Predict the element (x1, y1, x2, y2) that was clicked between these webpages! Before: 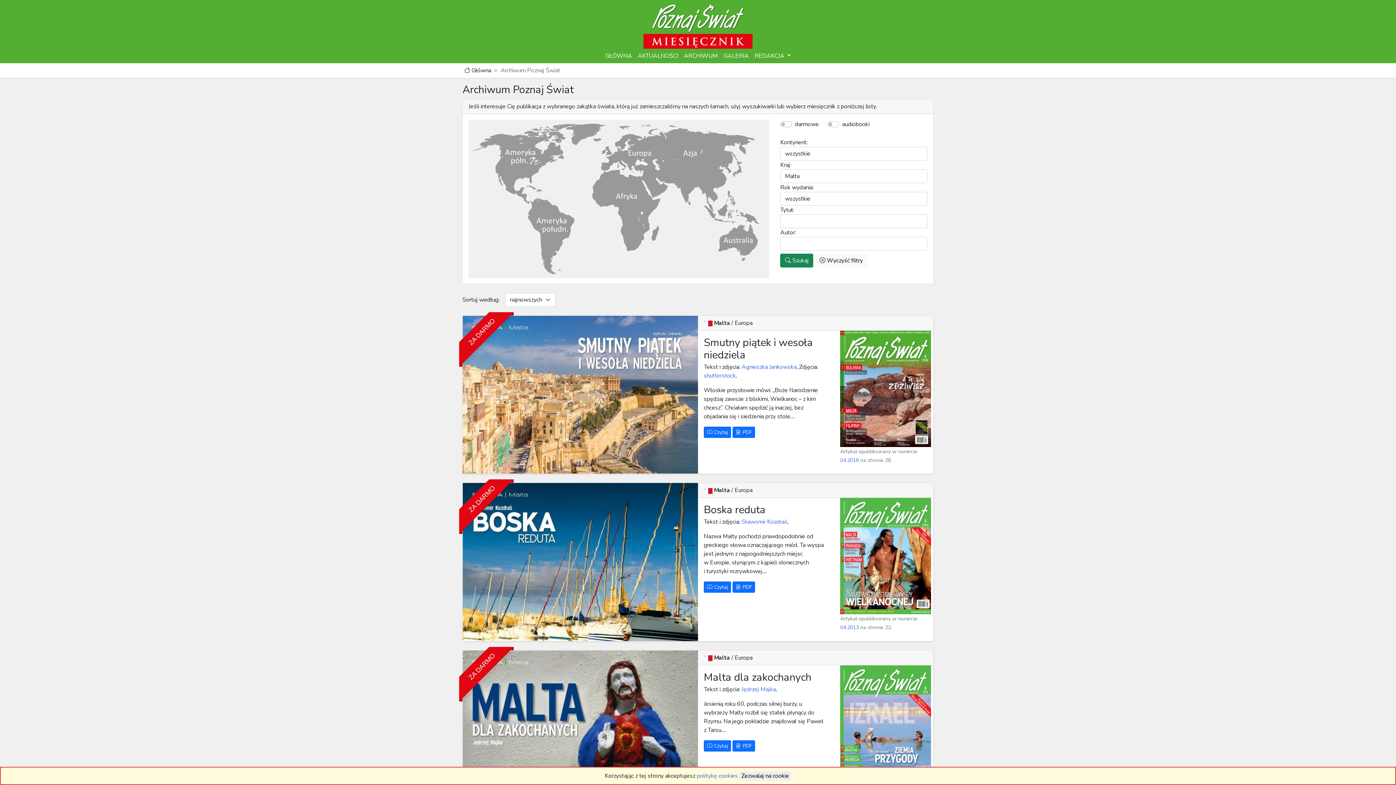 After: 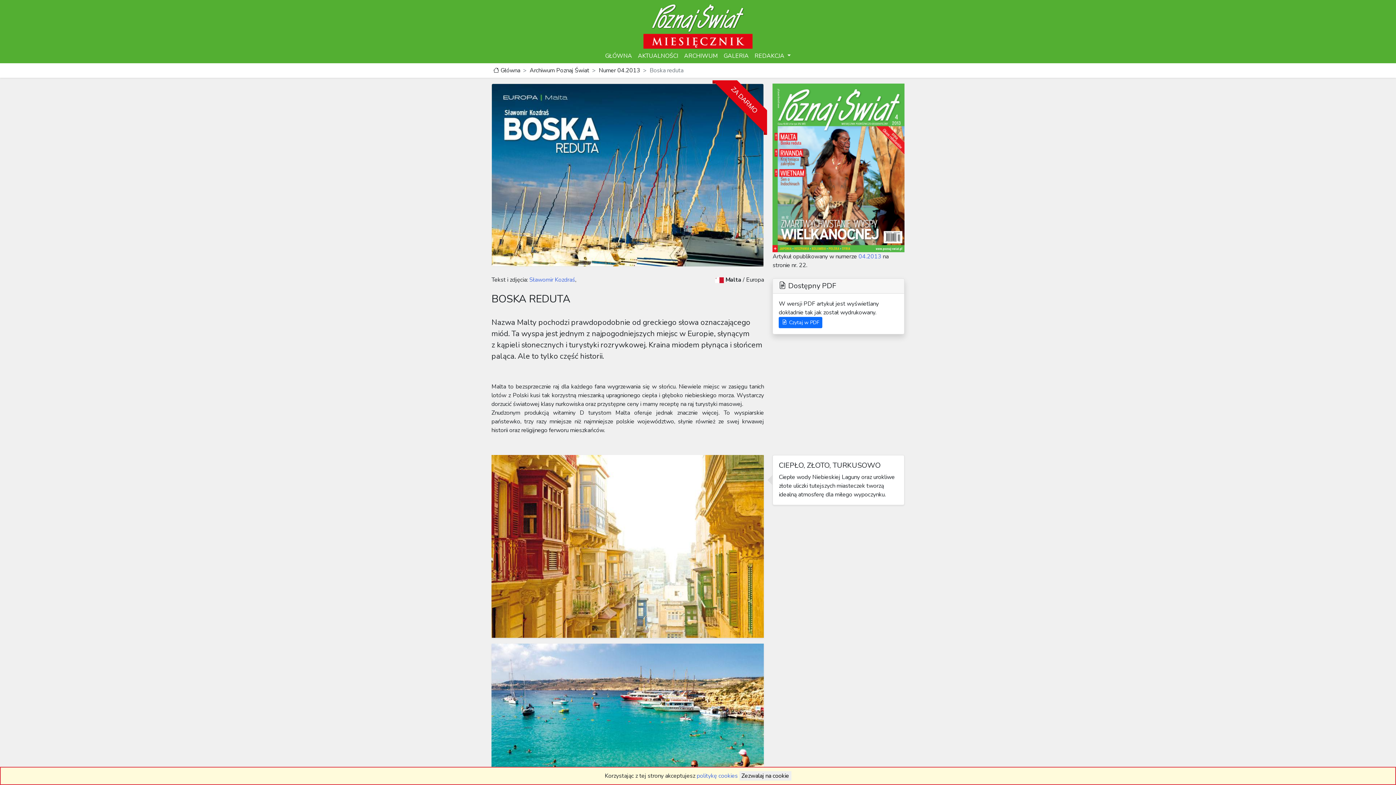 Action: label: ZA DARMO bbox: (462, 558, 698, 566)